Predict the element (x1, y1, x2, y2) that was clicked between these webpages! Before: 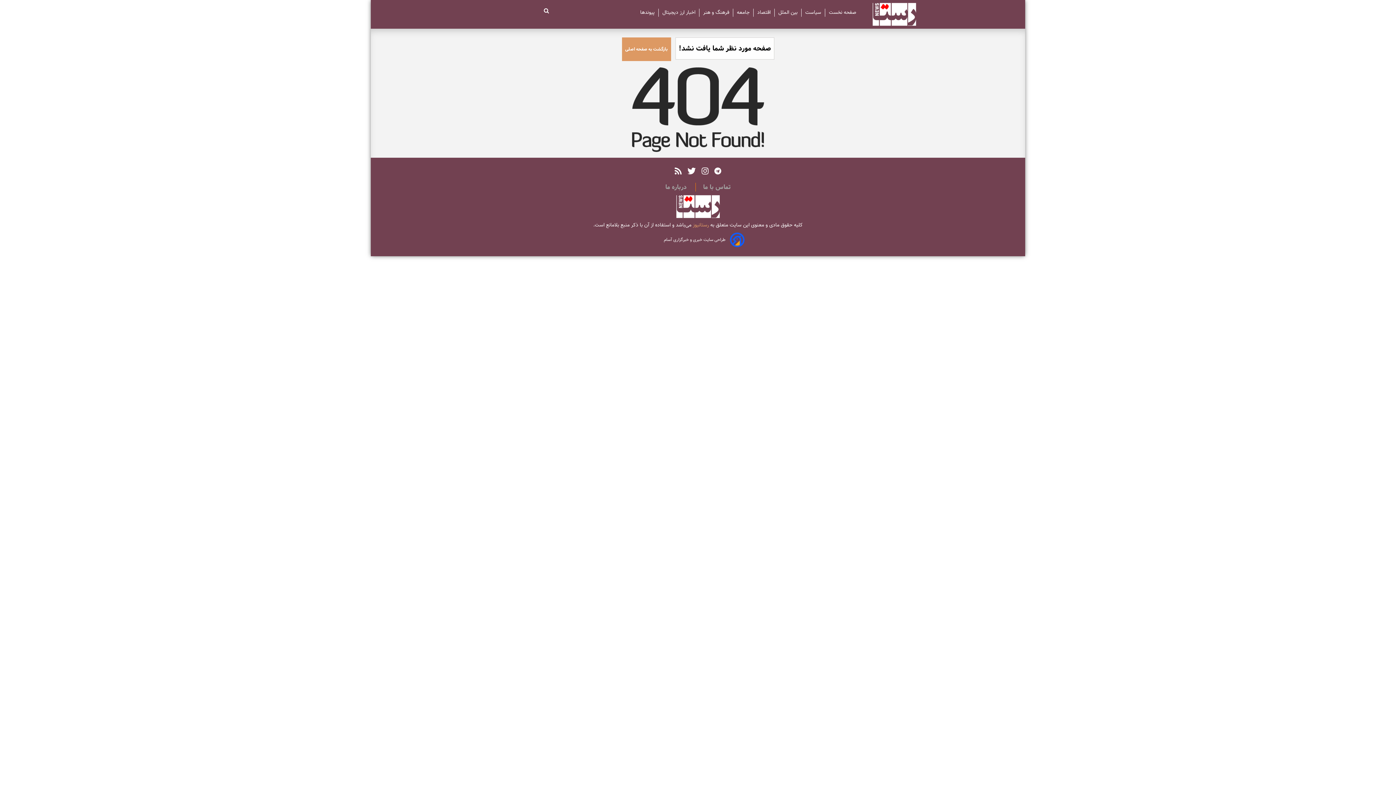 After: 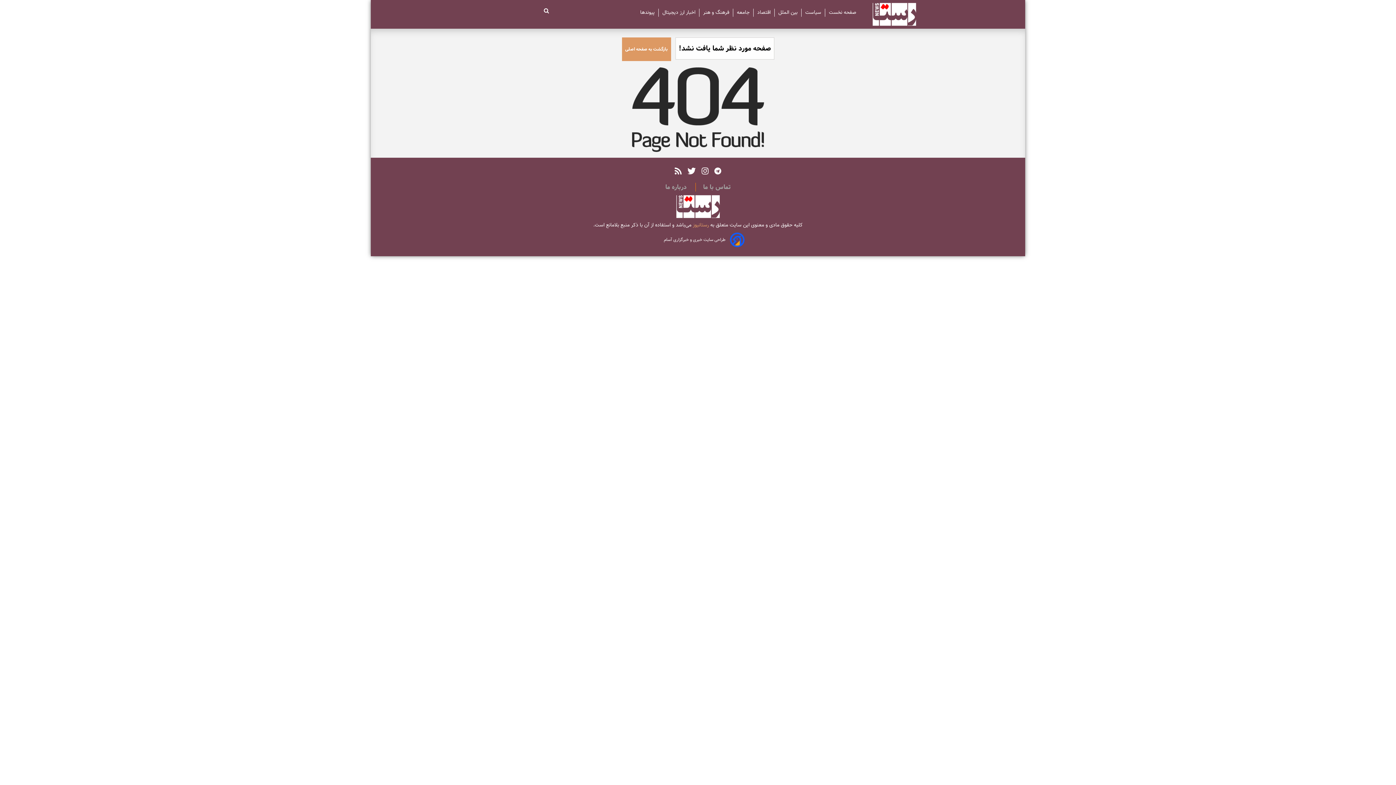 Action: bbox: (674, 163, 681, 178)